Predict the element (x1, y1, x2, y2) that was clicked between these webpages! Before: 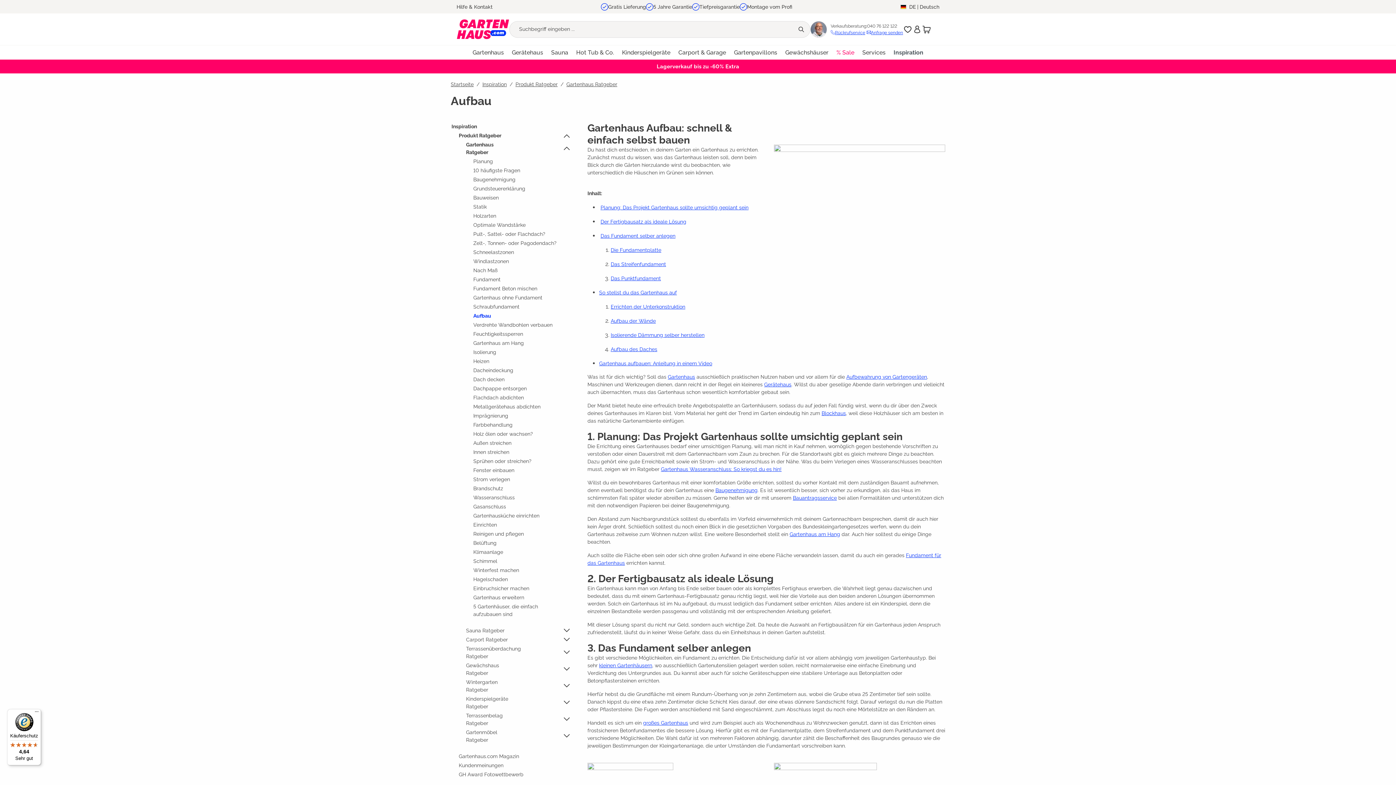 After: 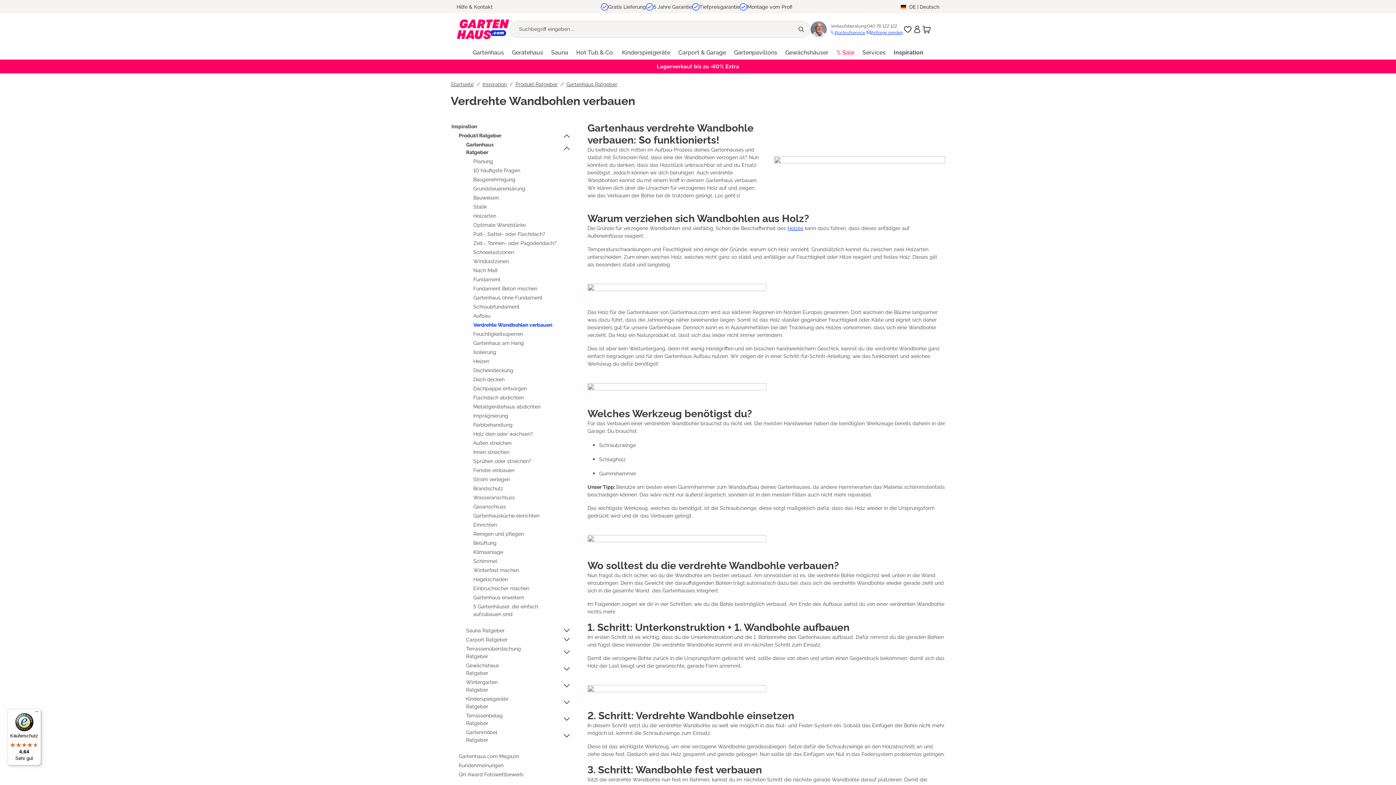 Action: label: Verdrehte Wandbohlen verbauen bbox: (472, 320, 565, 329)